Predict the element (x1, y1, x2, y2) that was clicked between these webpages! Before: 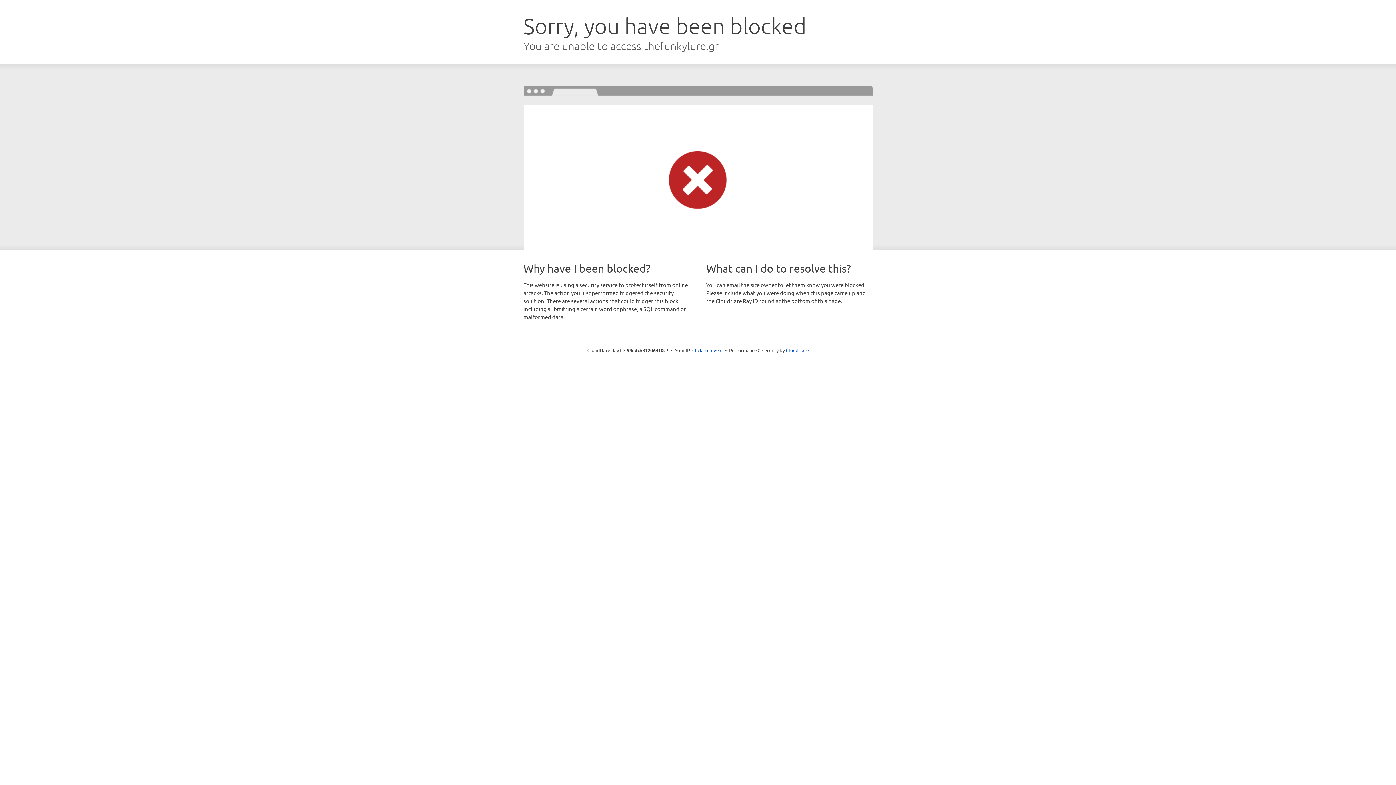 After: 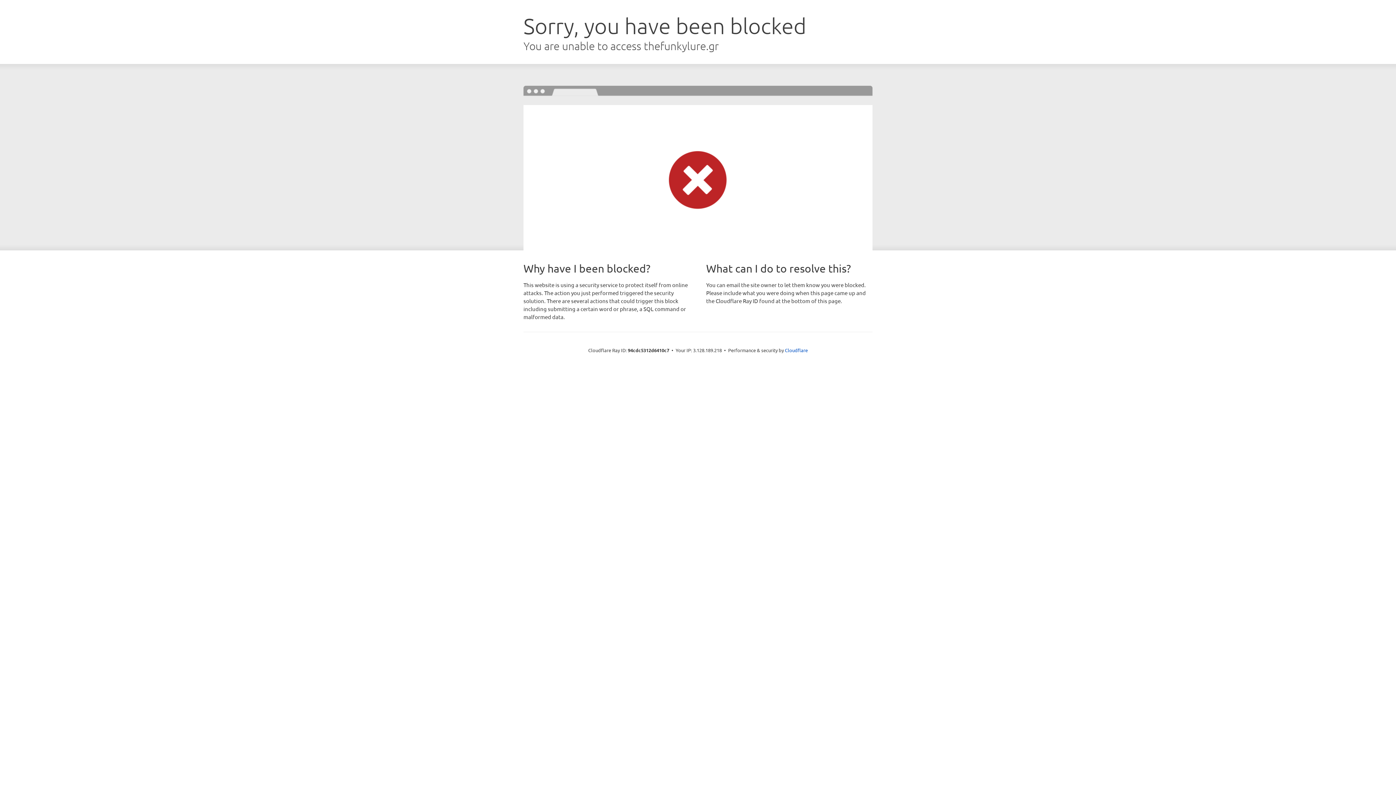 Action: label: Click to reveal bbox: (692, 346, 722, 353)